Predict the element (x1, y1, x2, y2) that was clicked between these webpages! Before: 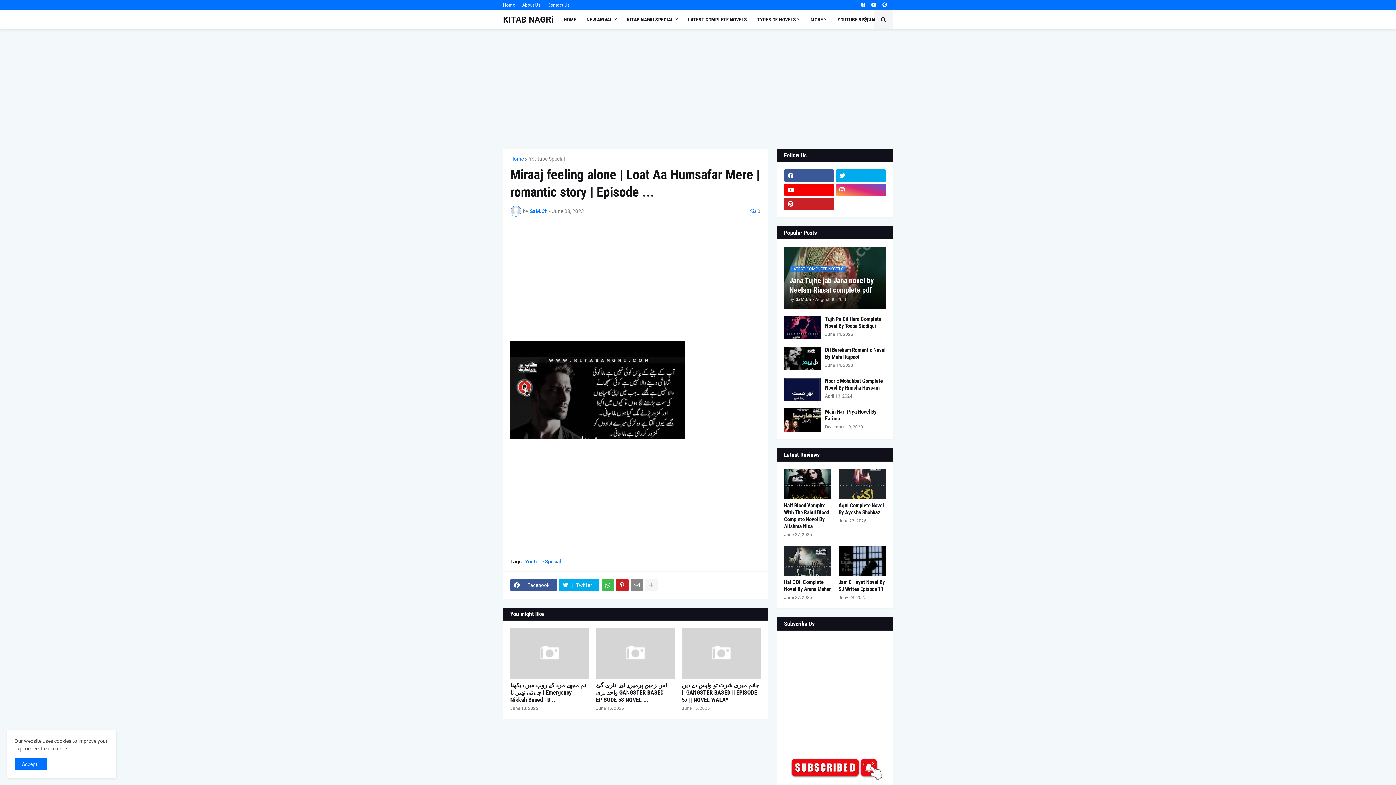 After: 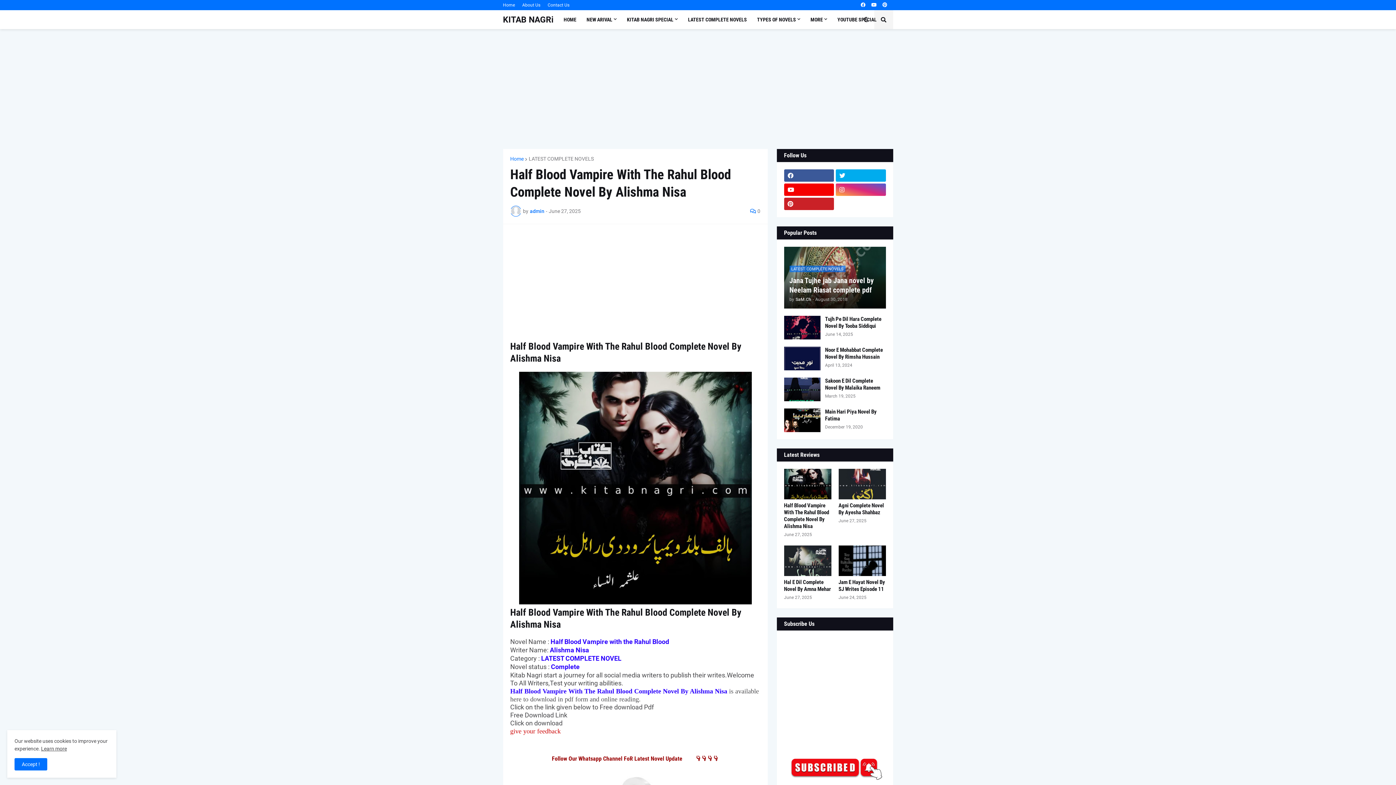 Action: bbox: (784, 469, 831, 499)